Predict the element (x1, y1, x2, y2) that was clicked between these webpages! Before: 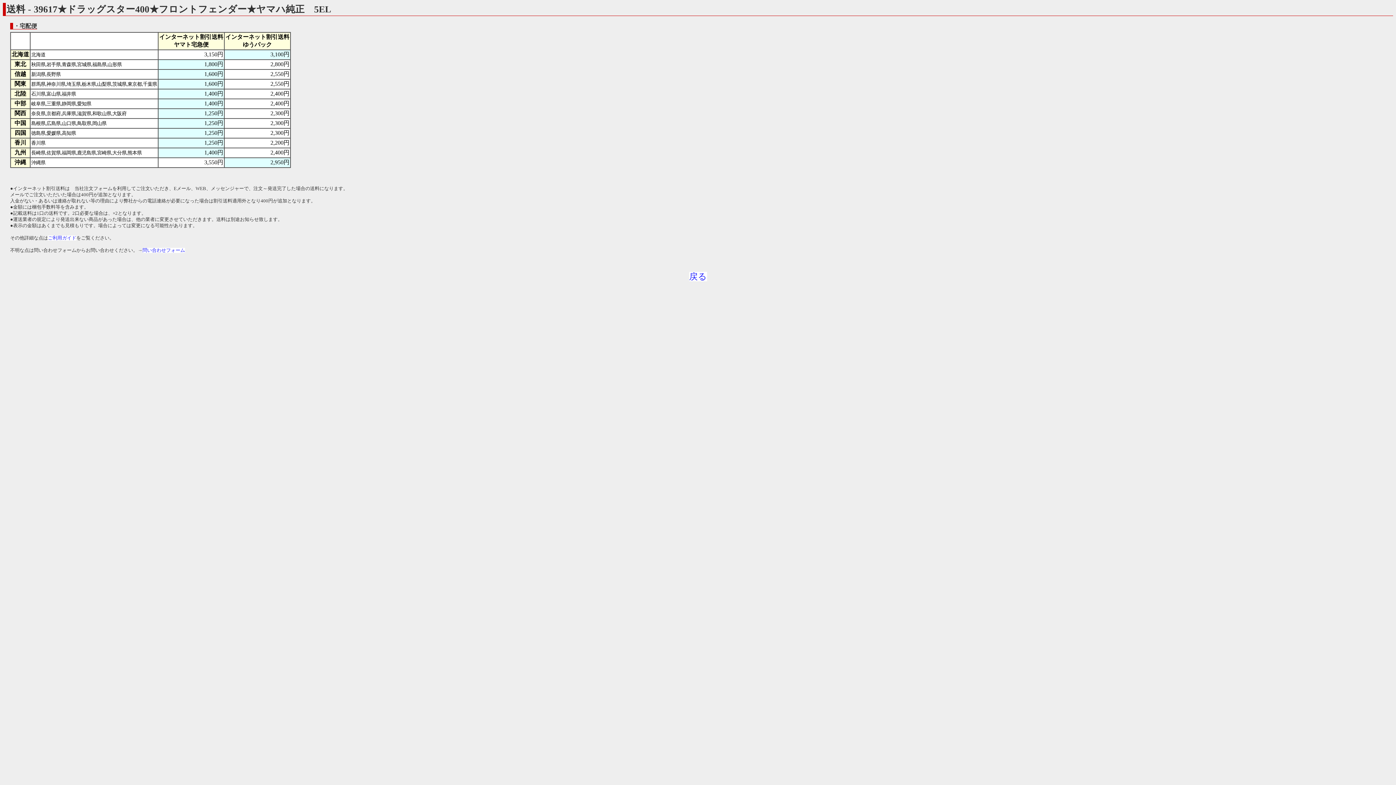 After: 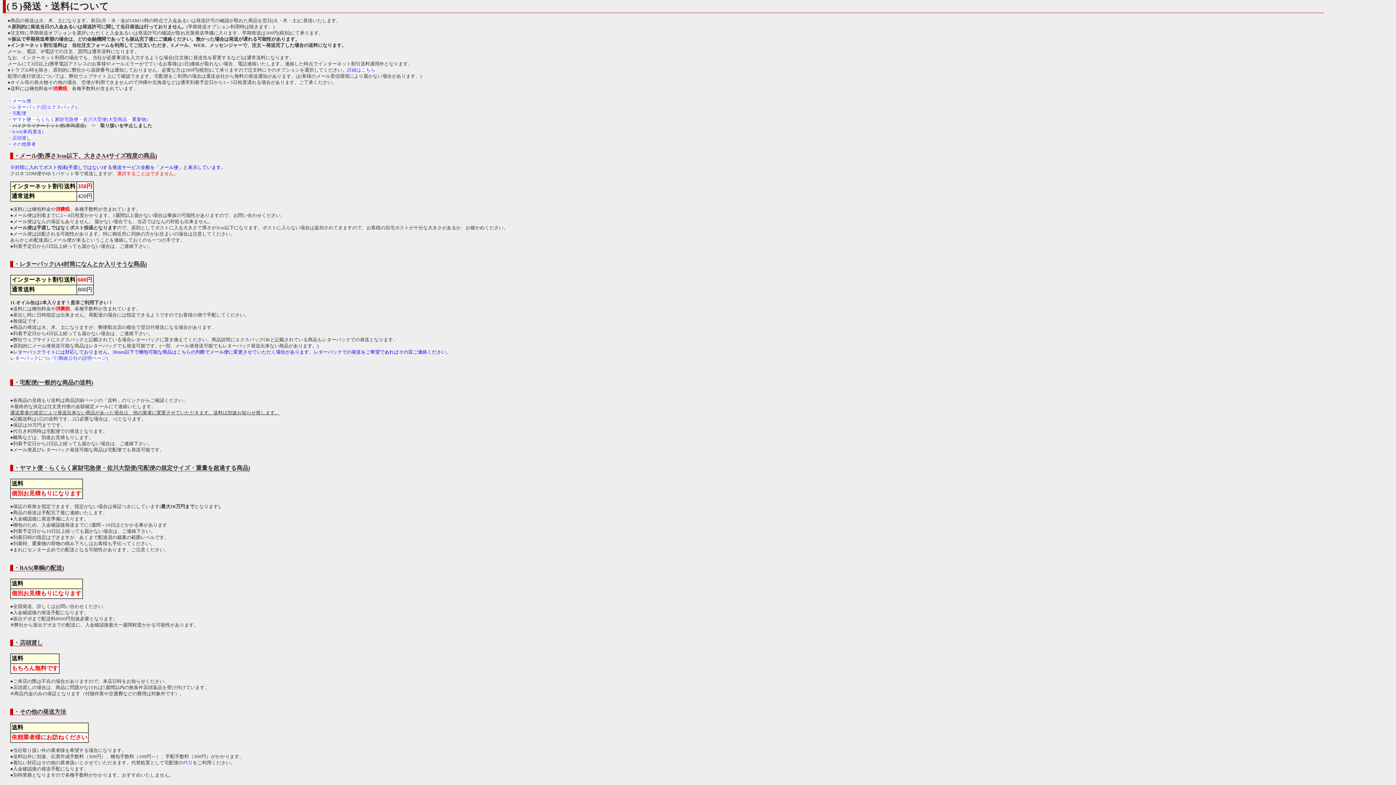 Action: label: ご利用ガイド bbox: (48, 235, 76, 240)